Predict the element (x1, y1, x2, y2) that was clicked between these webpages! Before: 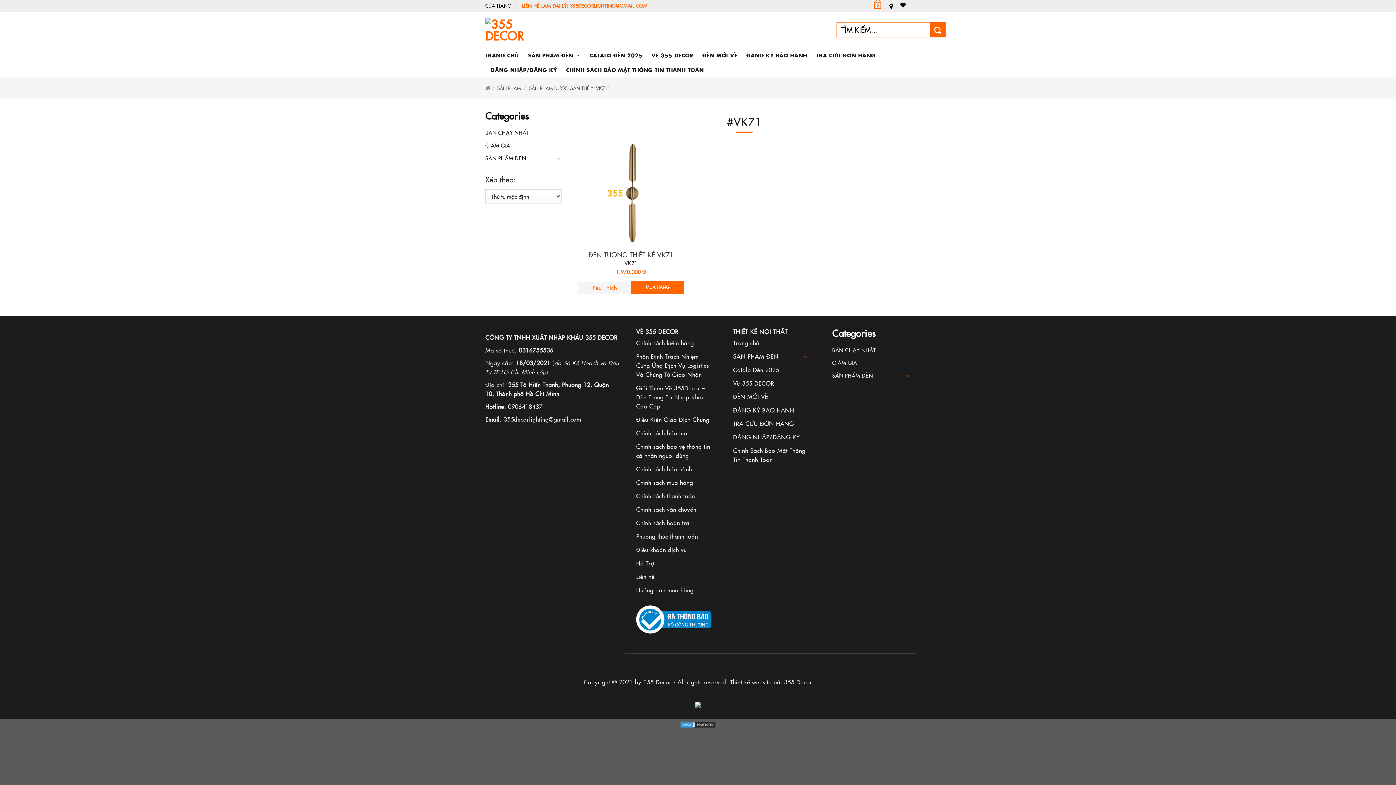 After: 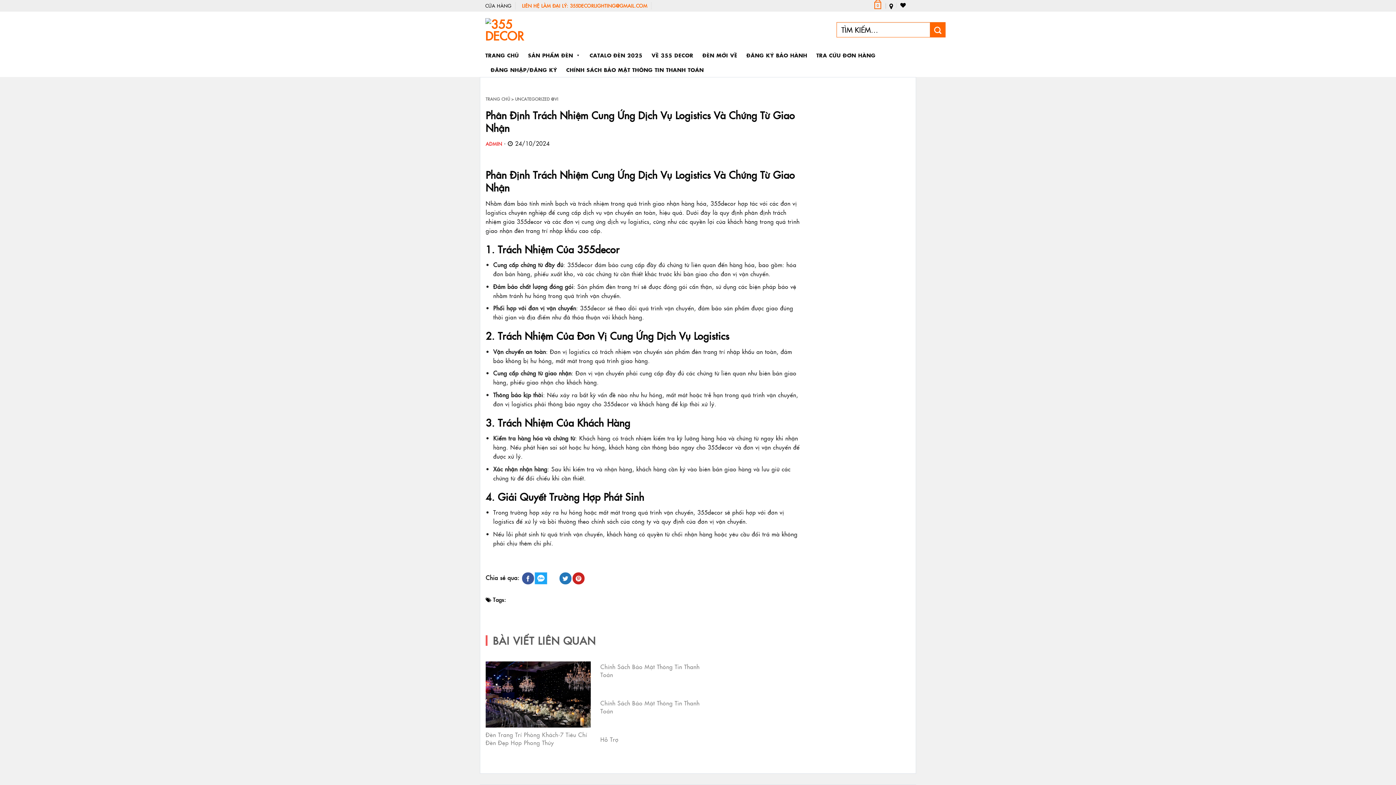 Action: bbox: (636, 349, 711, 381) label: Phân Định Trách Nhiệm Cung Ứng Dịch Vụ Logistics Và Chứng Từ Giao Nhận